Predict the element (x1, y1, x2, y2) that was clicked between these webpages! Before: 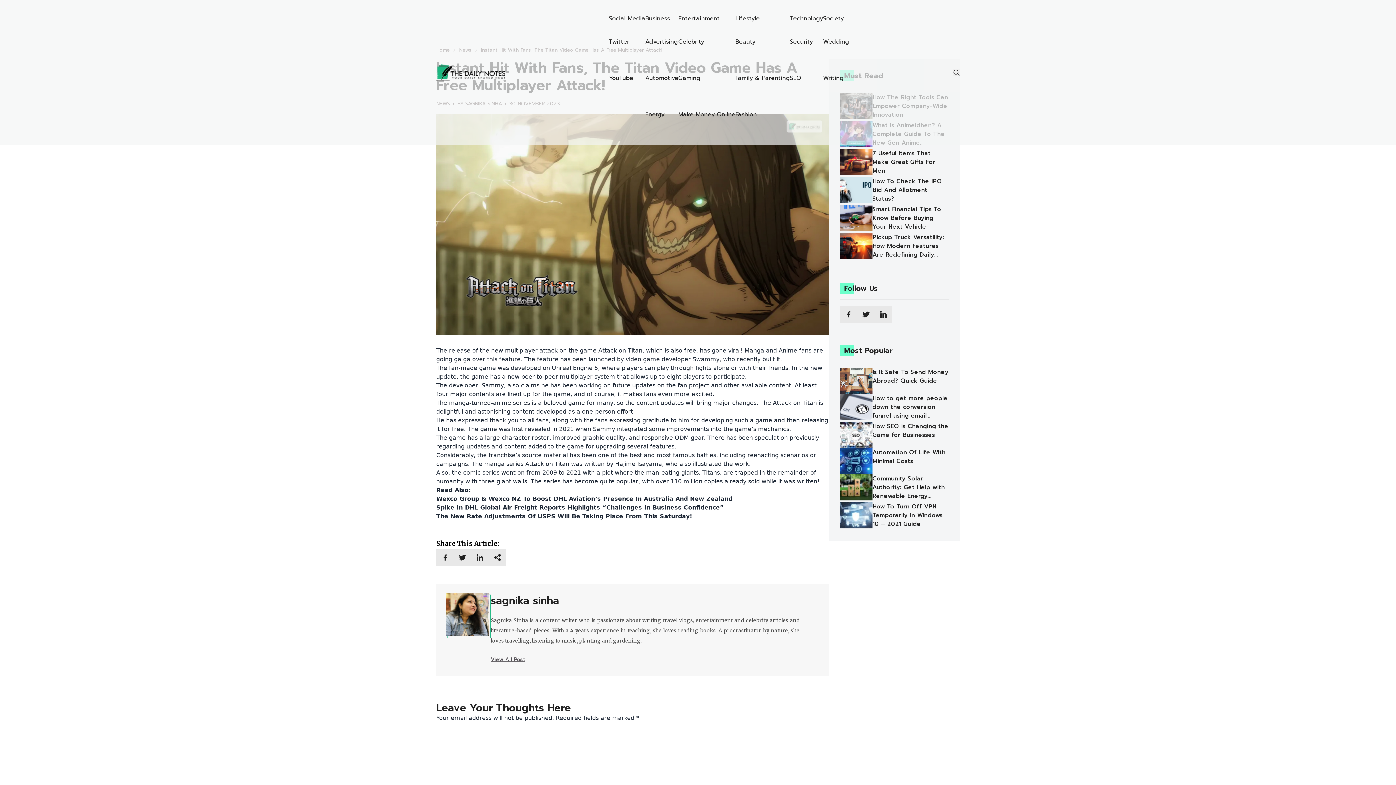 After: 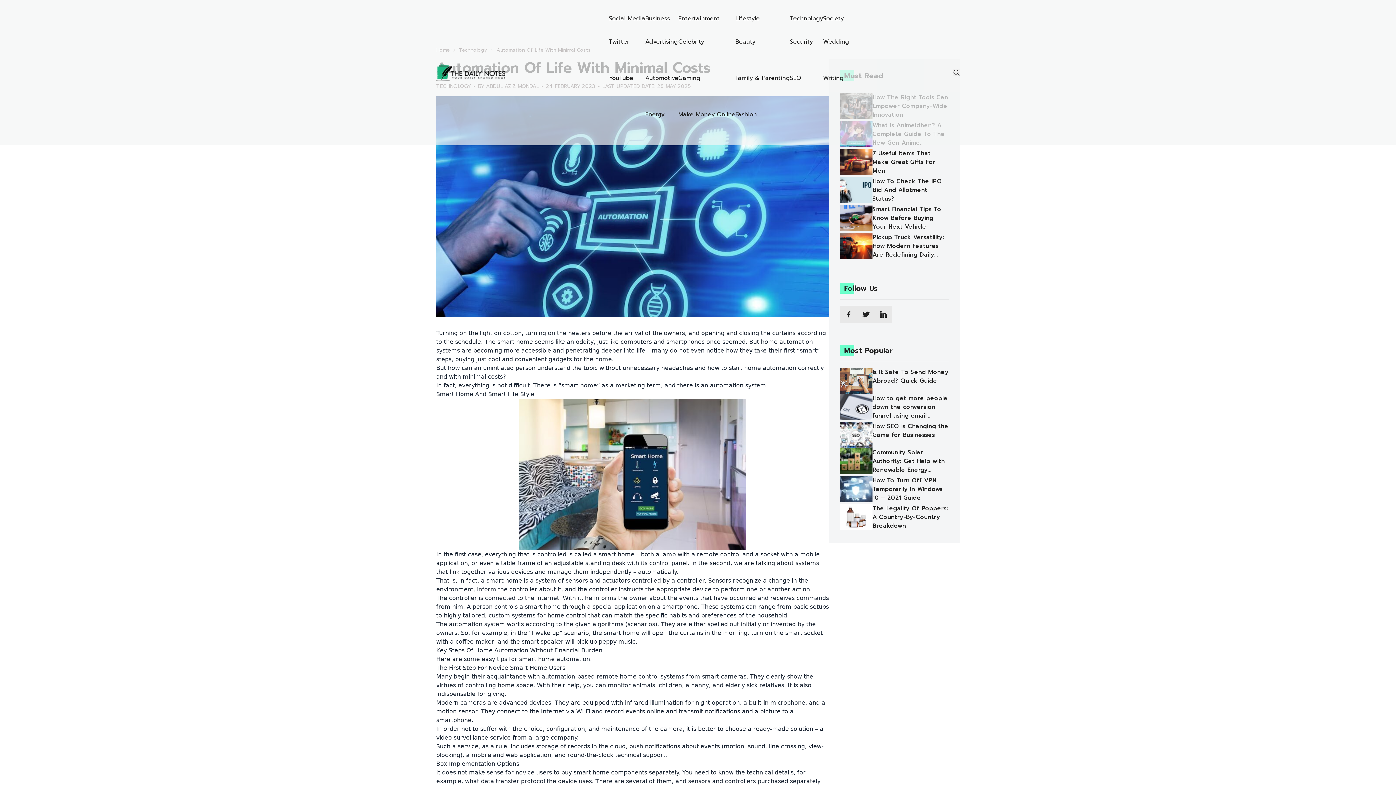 Action: label: Automation Of Life With Minimal Costs bbox: (840, 448, 949, 474)